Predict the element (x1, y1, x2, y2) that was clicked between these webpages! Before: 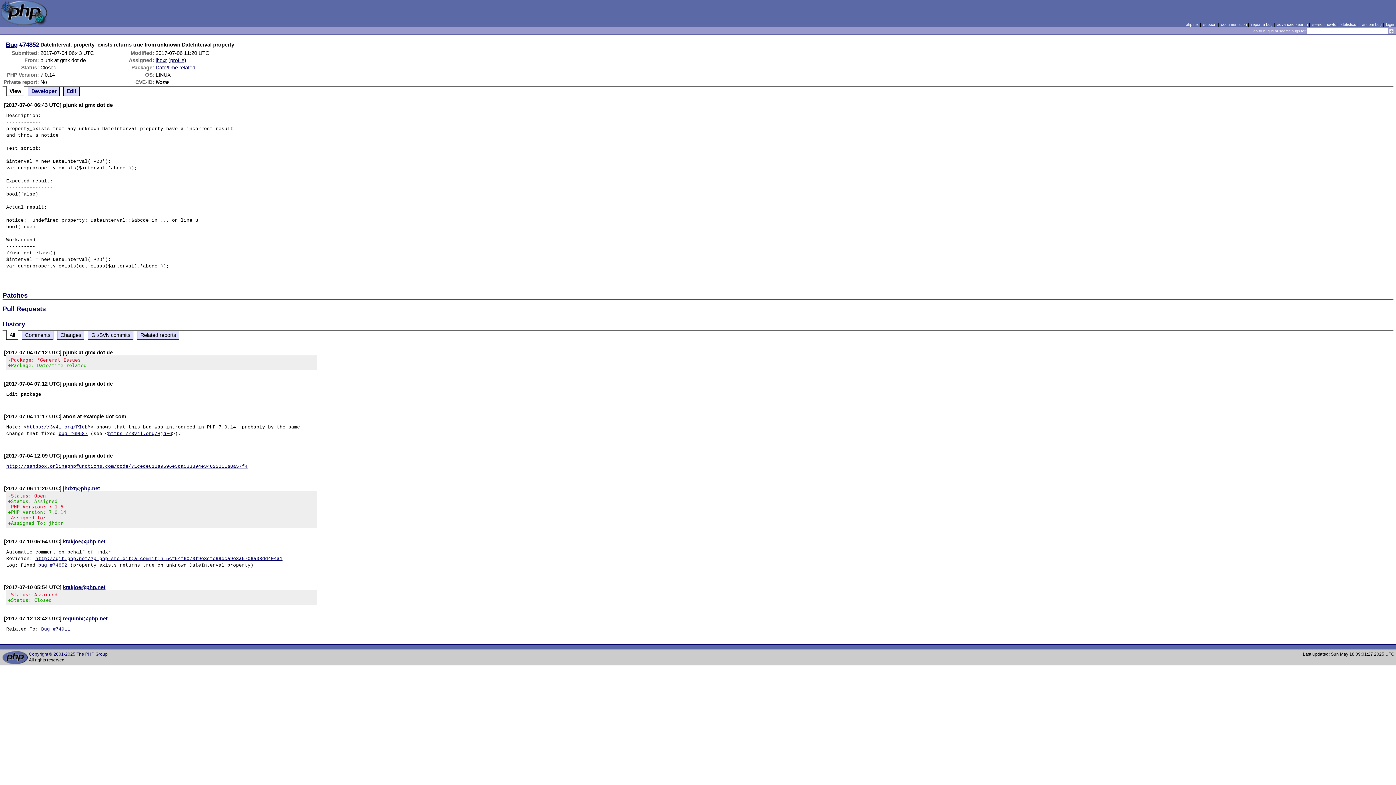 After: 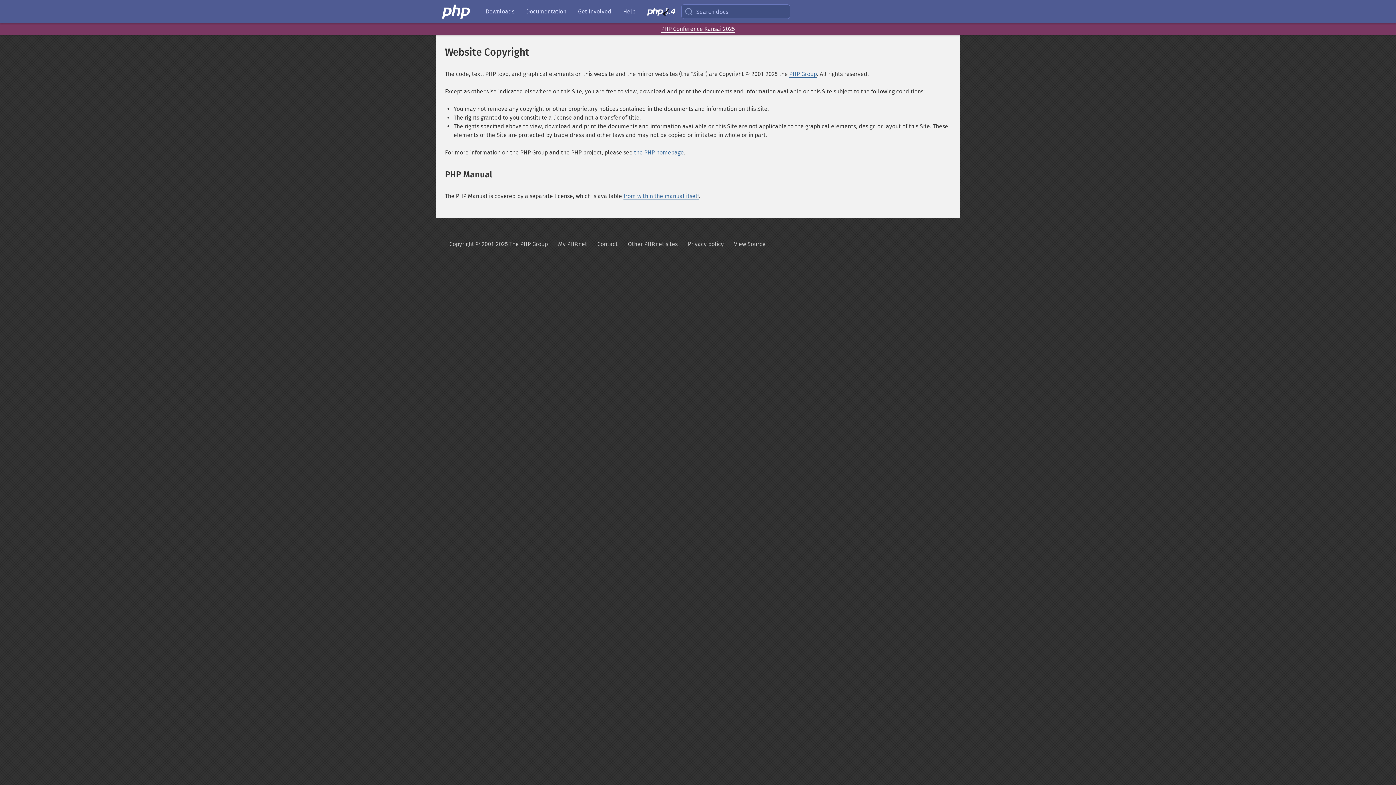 Action: label: Copyright © 2001-2025 The PHP Group bbox: (28, 652, 107, 657)